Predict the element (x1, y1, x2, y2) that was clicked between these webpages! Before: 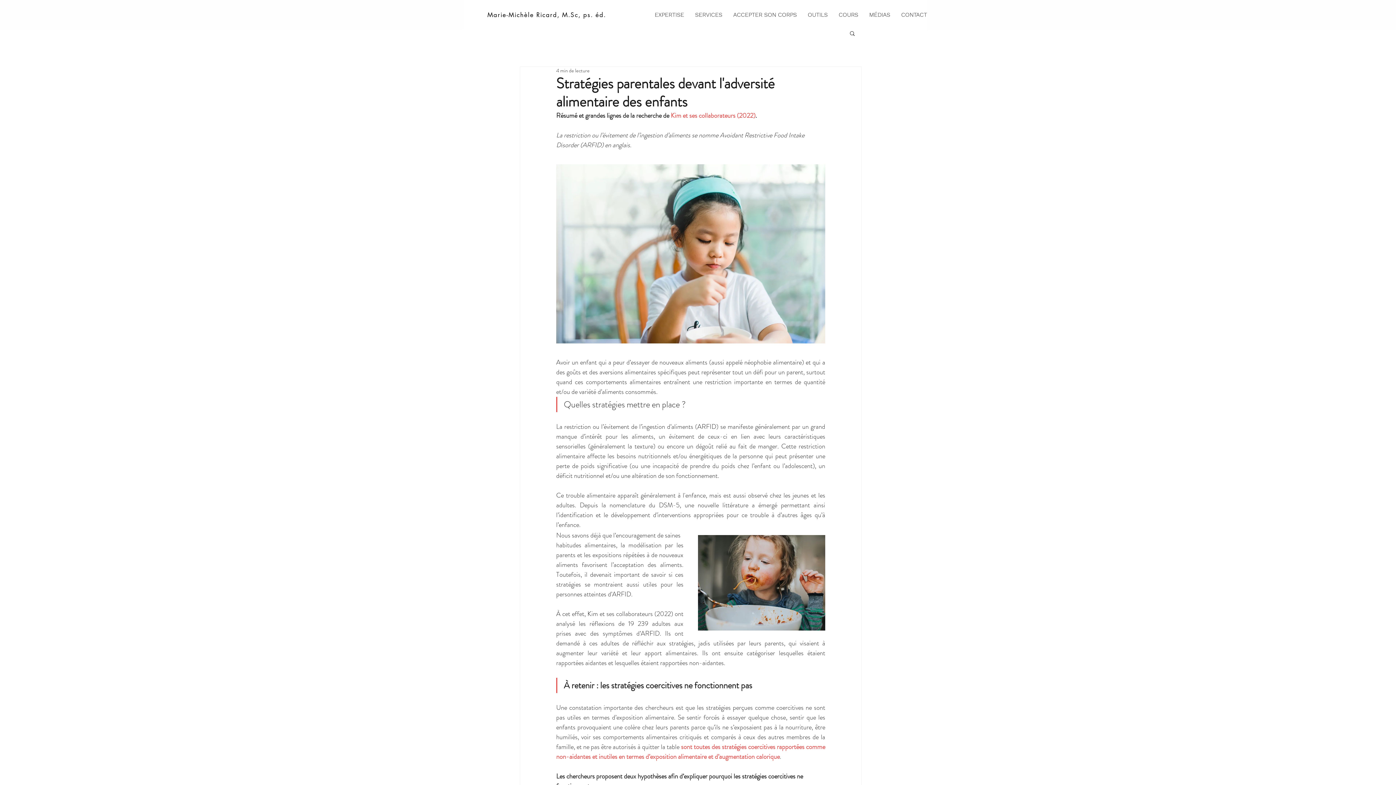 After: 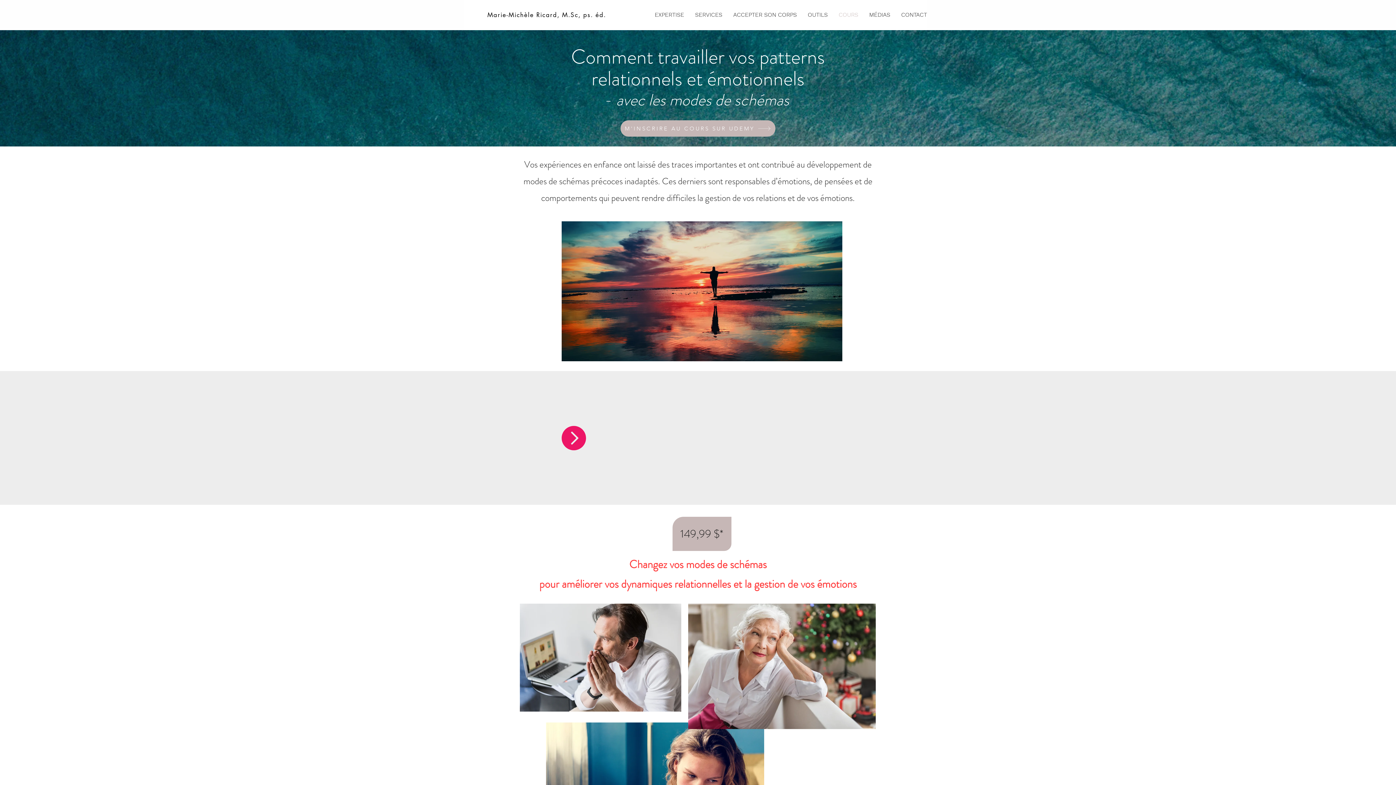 Action: bbox: (833, 9, 864, 20) label: COURS